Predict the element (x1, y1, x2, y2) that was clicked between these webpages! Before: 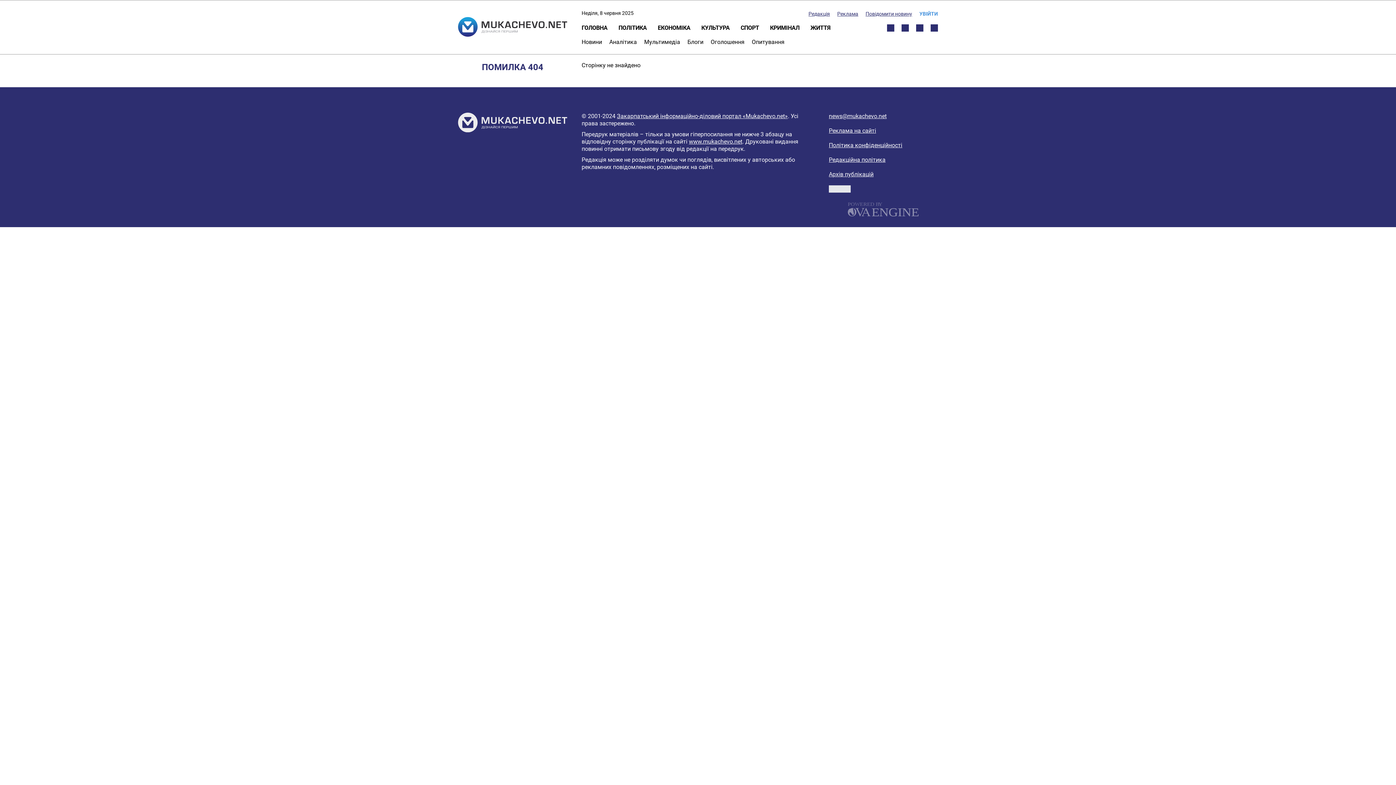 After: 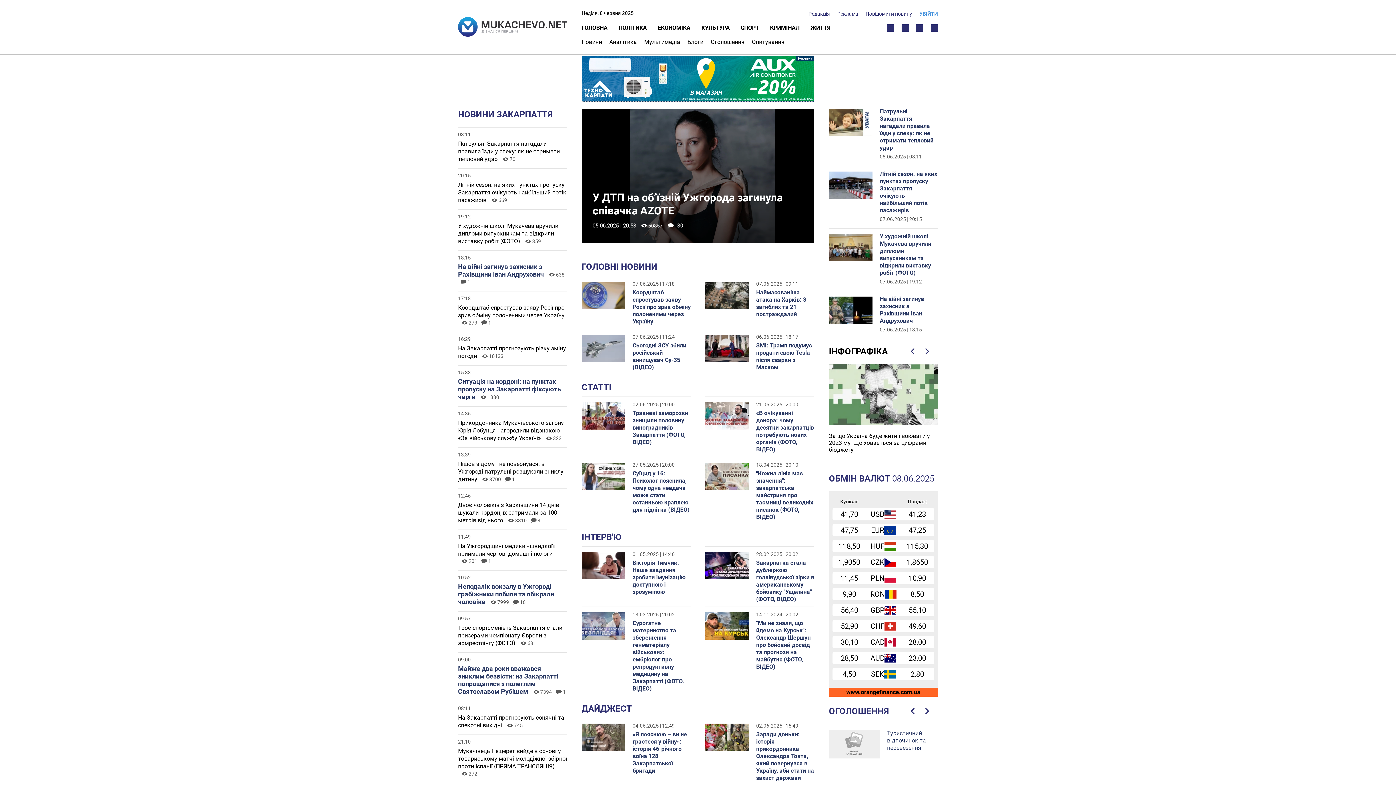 Action: bbox: (458, 112, 567, 132)